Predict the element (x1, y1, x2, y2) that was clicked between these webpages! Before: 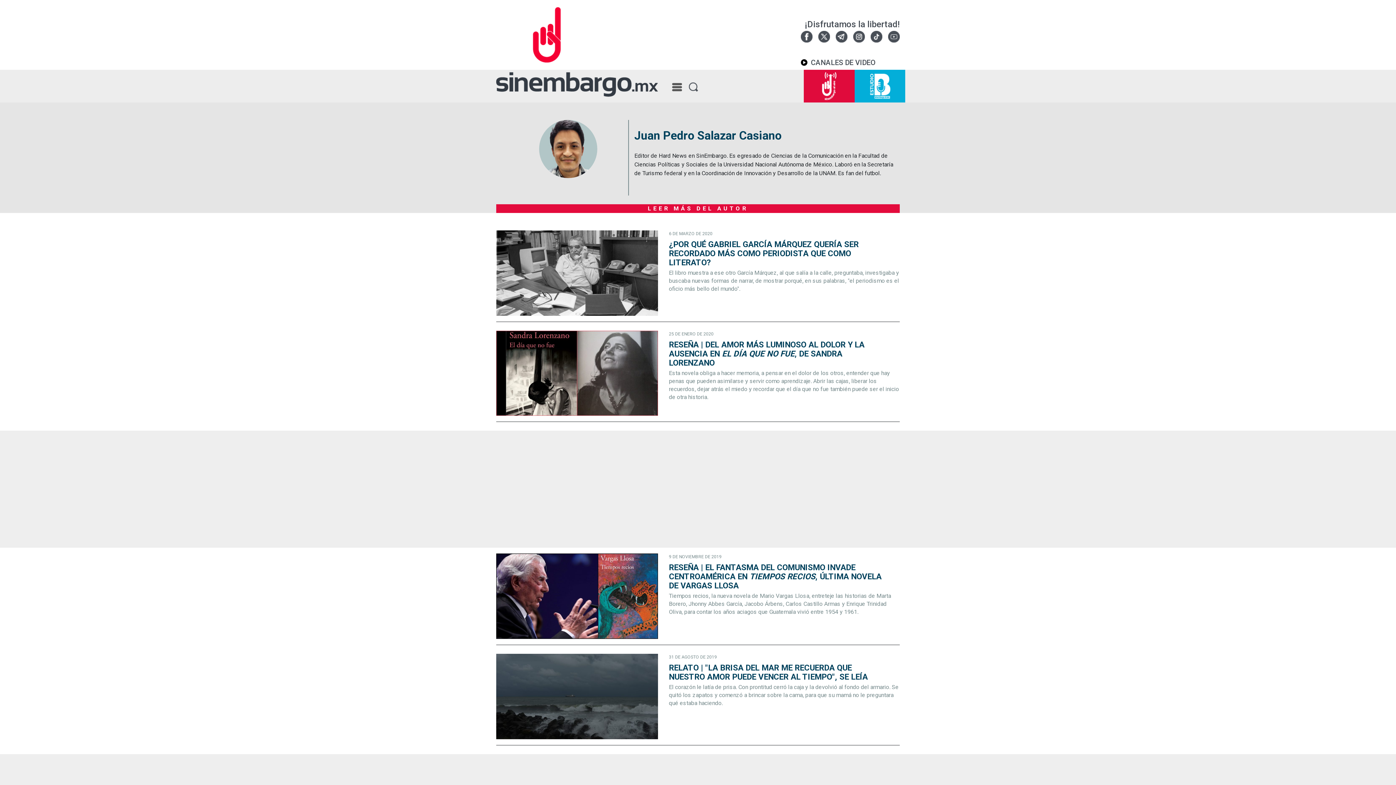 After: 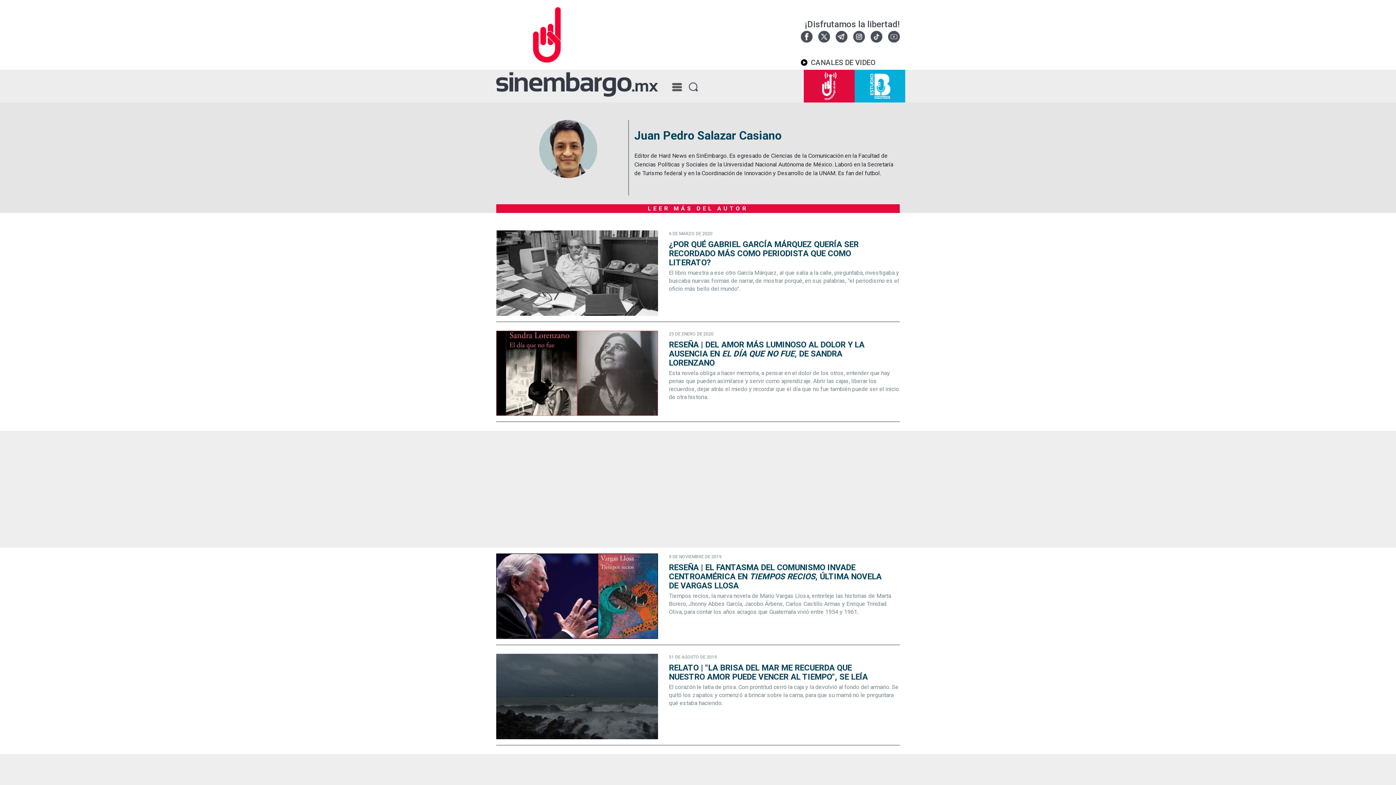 Action: bbox: (853, 32, 865, 39)